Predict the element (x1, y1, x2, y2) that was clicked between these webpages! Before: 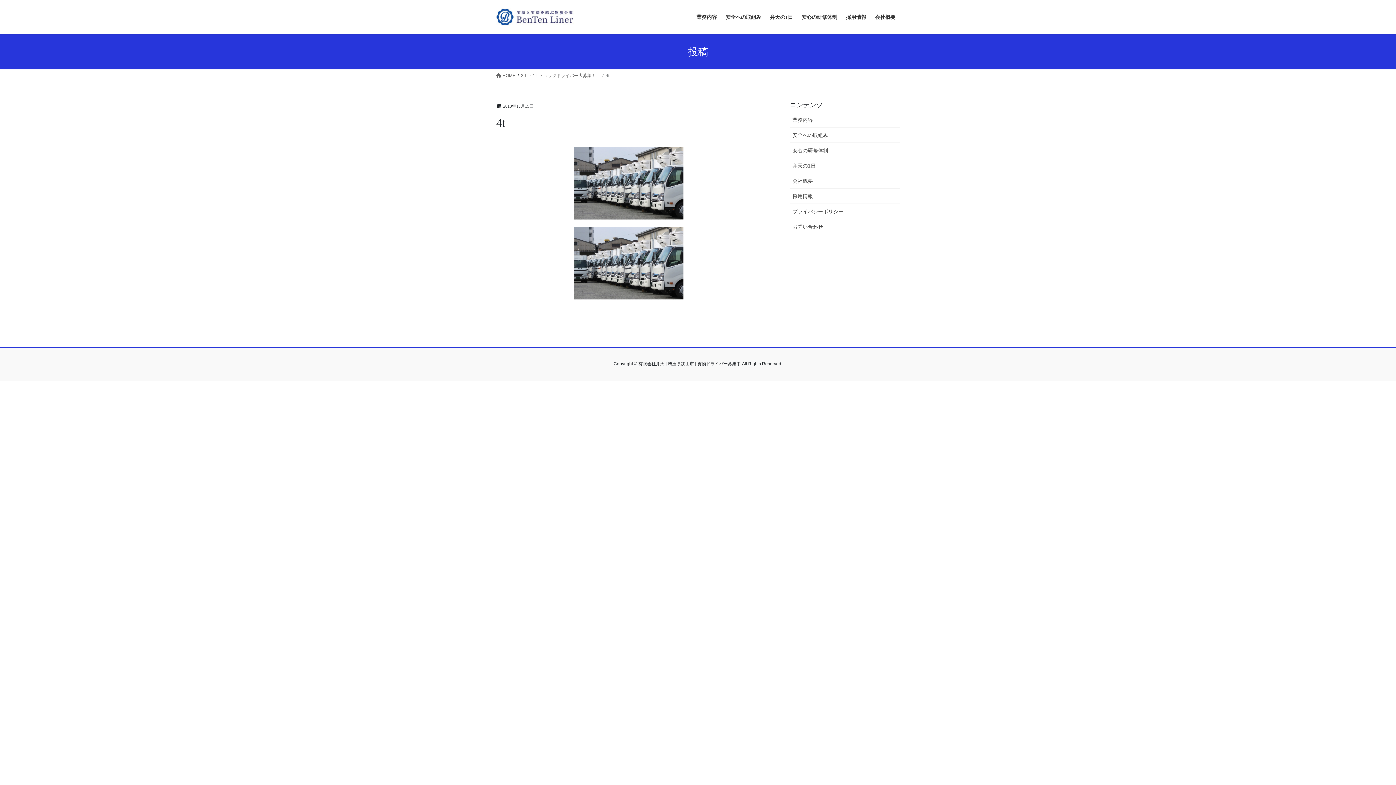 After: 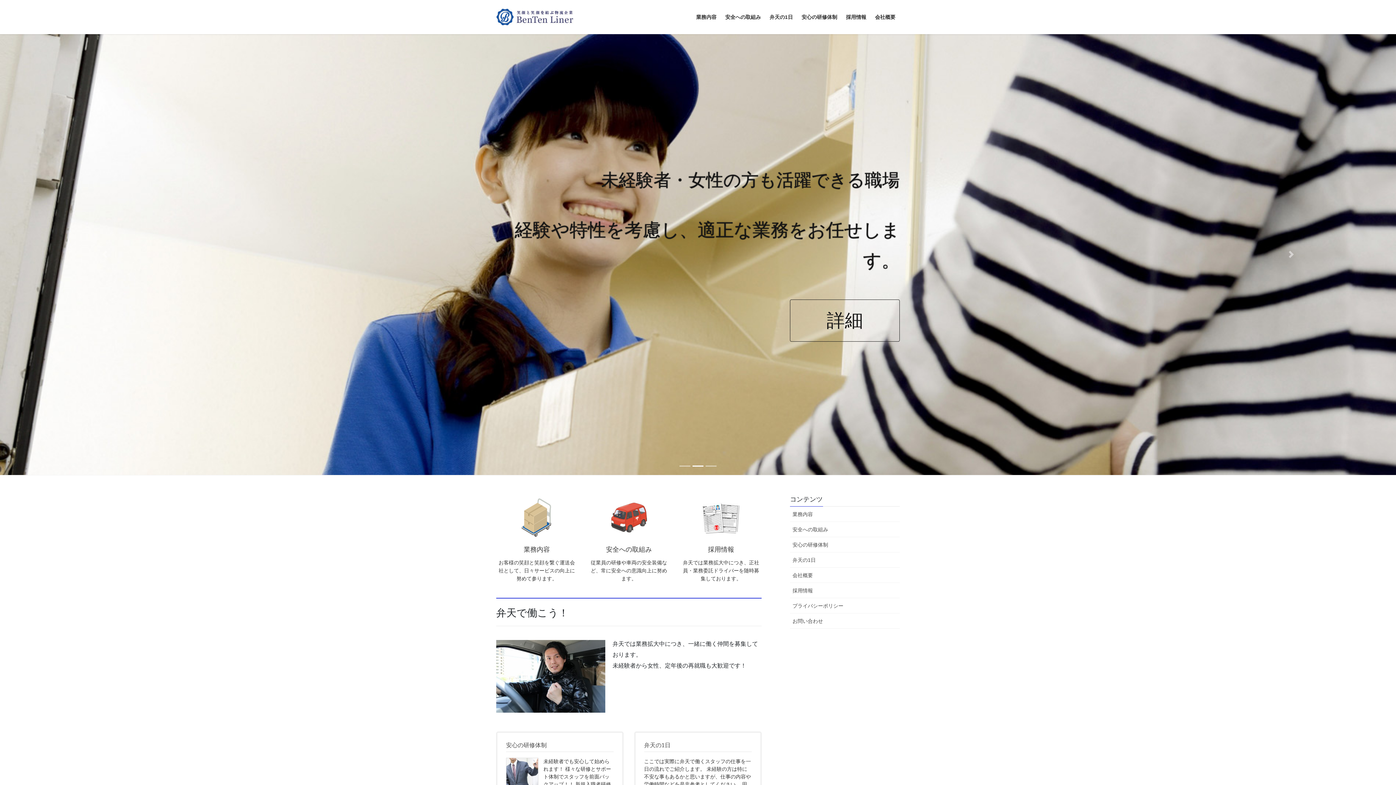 Action: label:  HOME bbox: (496, 72, 515, 78)